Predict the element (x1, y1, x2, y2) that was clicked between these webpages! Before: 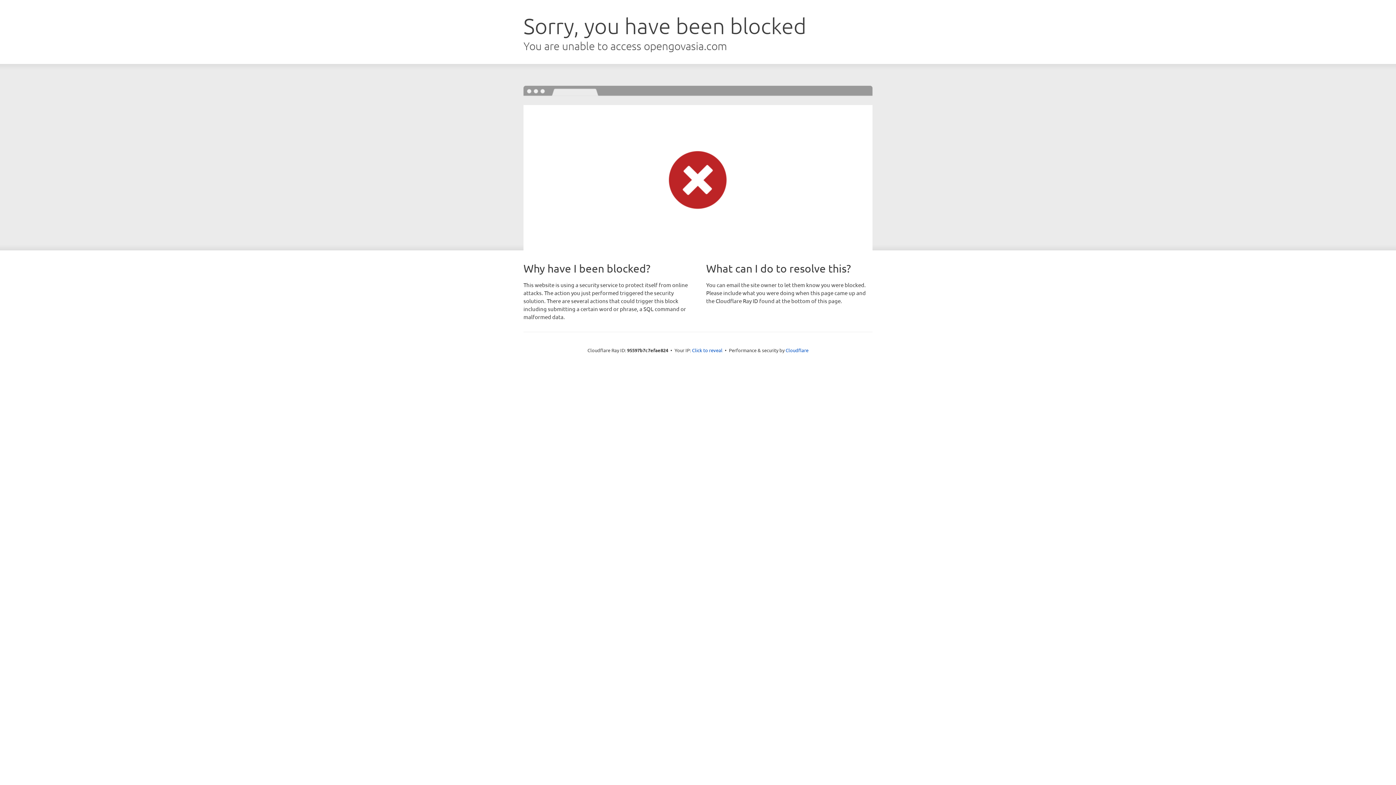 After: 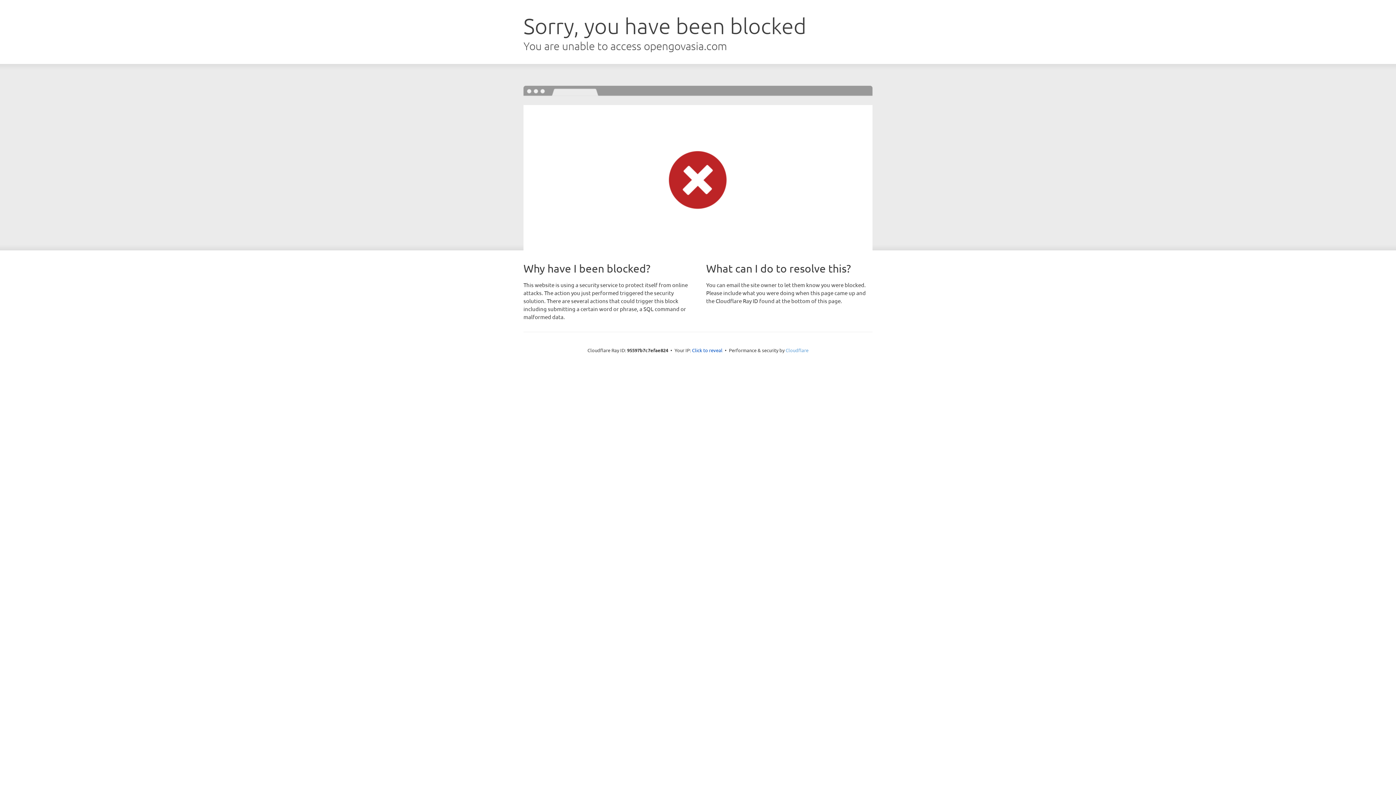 Action: label: Cloudflare bbox: (785, 347, 808, 353)